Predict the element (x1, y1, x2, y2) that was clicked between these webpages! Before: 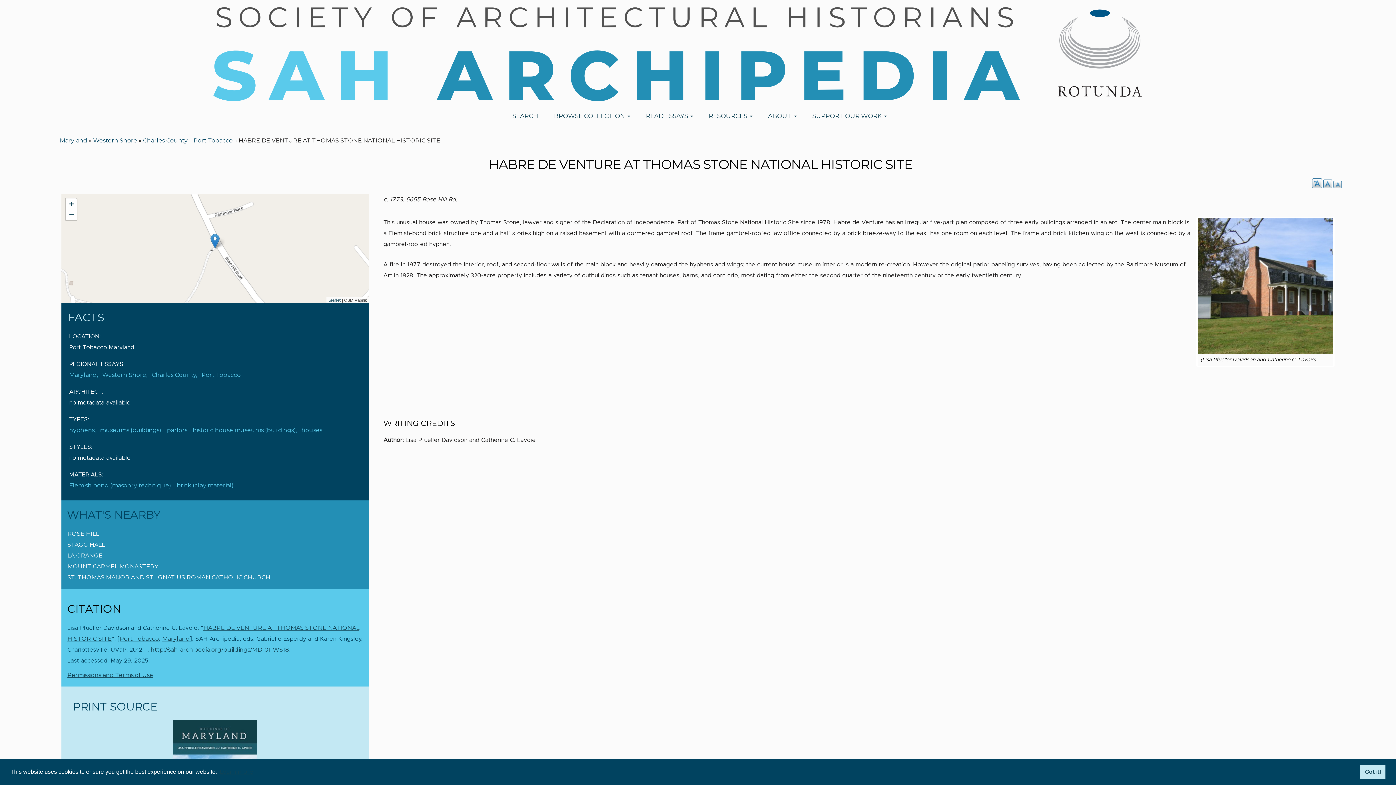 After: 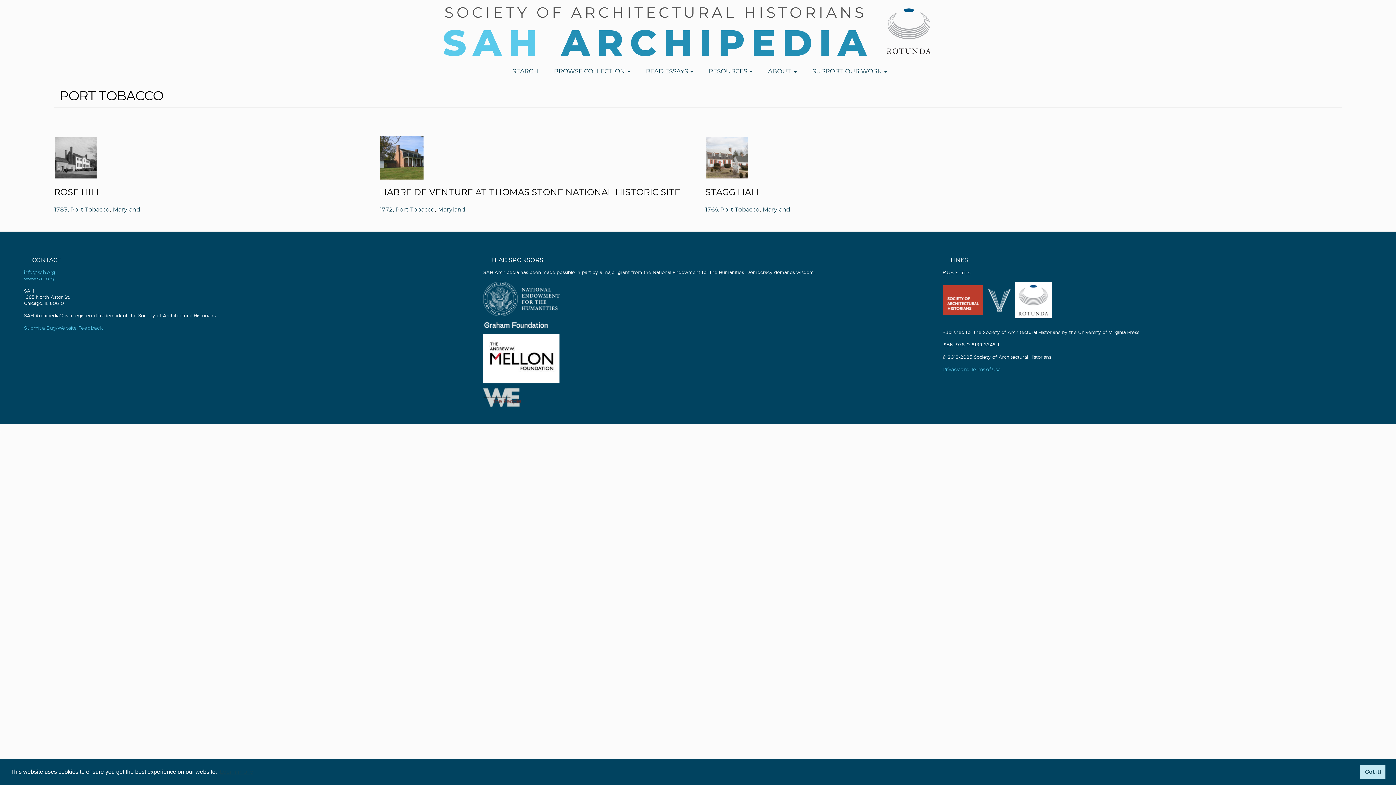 Action: bbox: (119, 635, 159, 642) label: Port Tobacco